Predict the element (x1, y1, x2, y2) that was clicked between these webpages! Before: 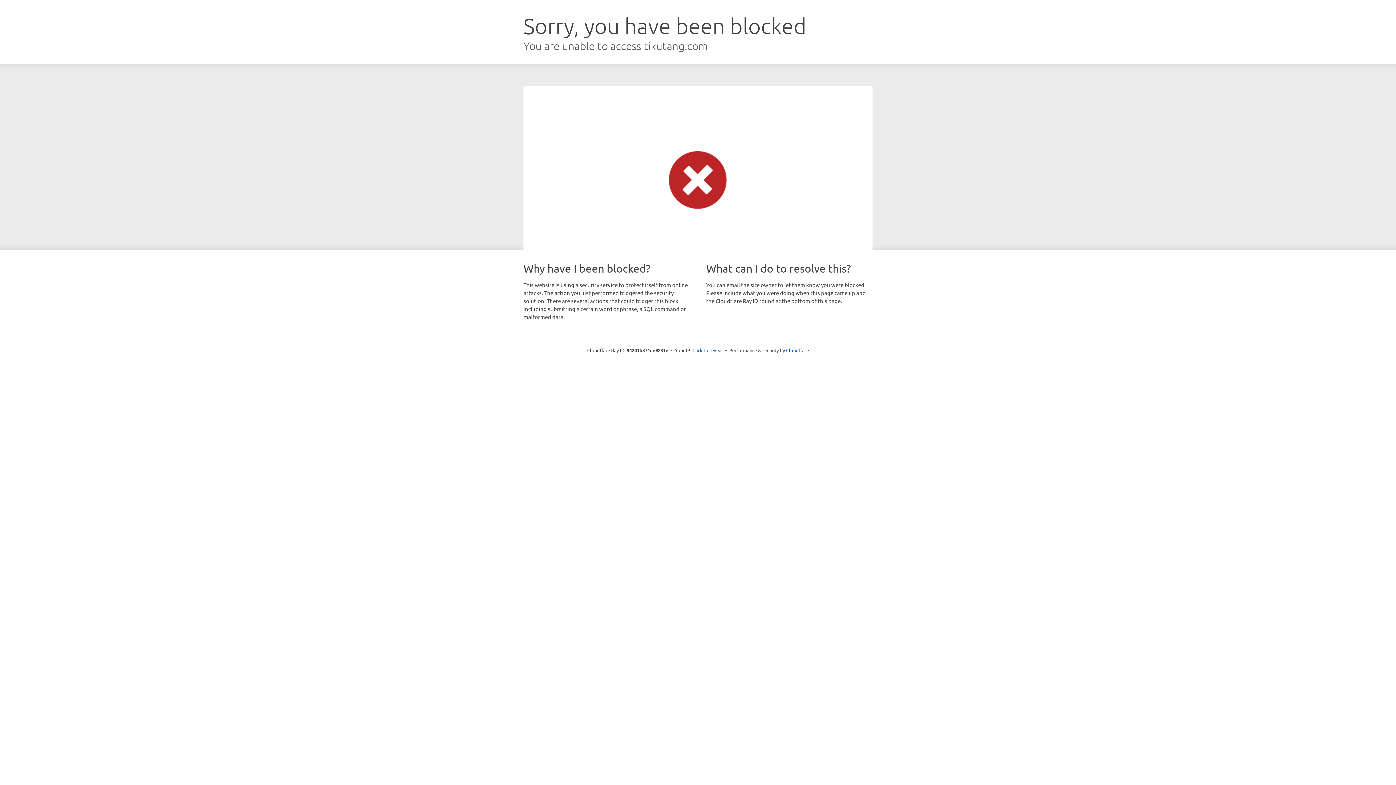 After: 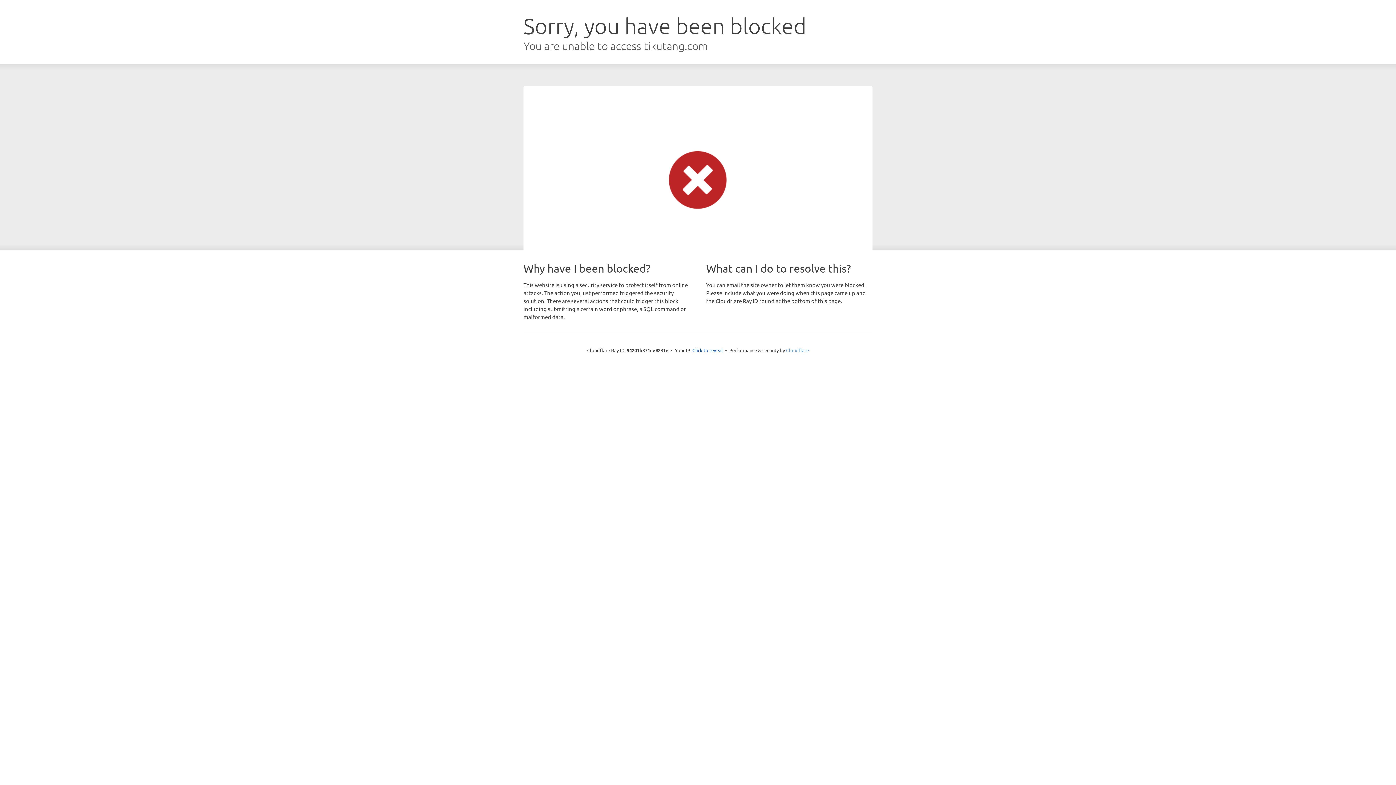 Action: label: Cloudflare bbox: (786, 347, 809, 353)